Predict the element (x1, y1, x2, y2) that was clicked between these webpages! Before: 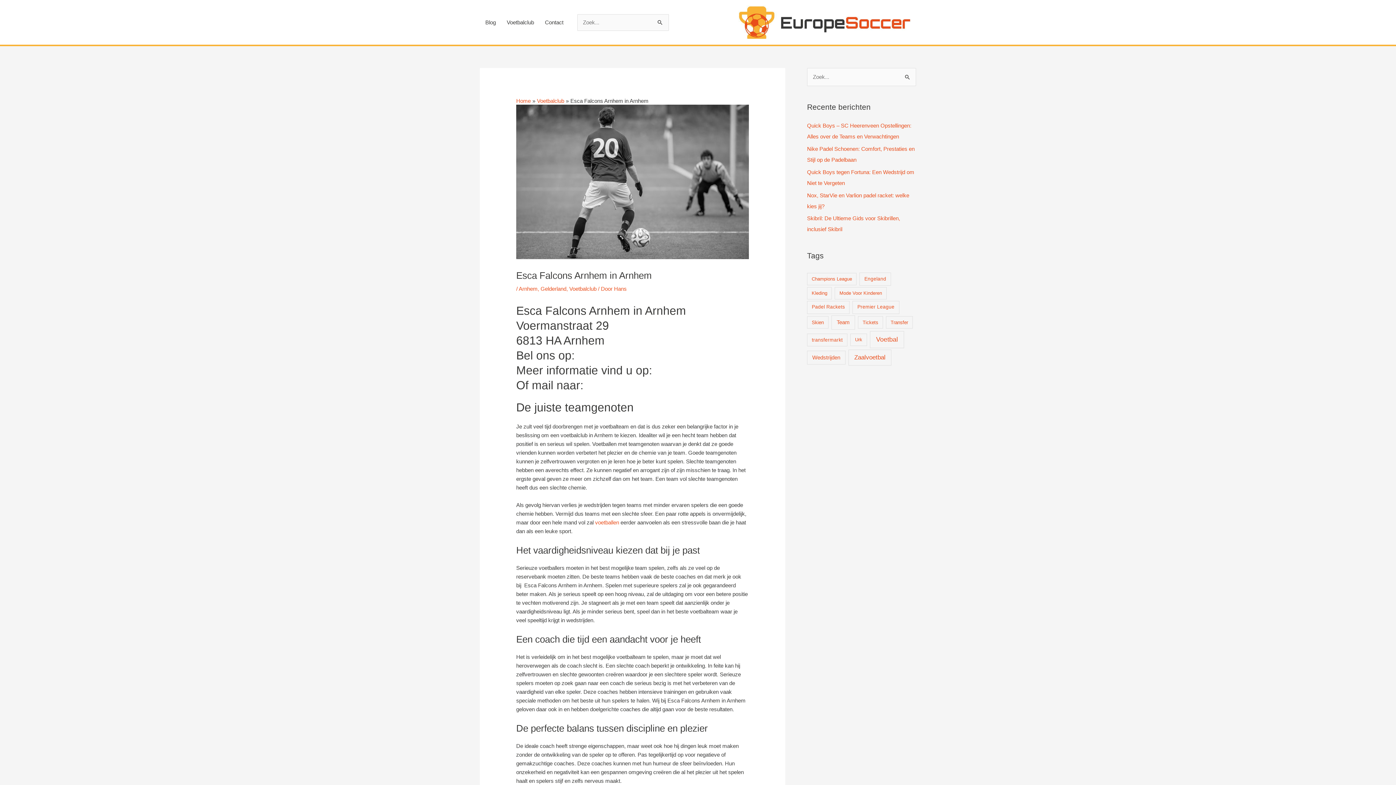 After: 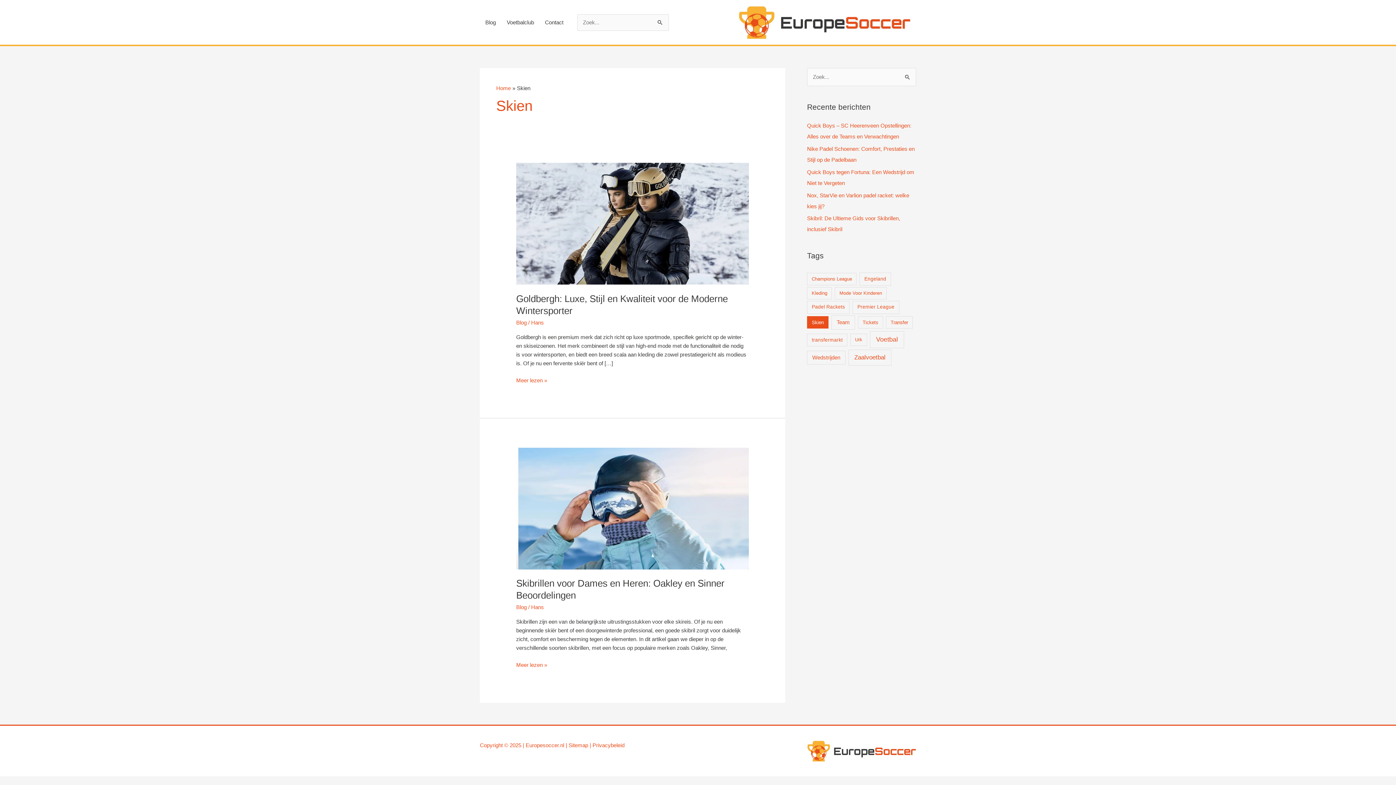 Action: label: Skien (2 items) bbox: (807, 316, 828, 328)